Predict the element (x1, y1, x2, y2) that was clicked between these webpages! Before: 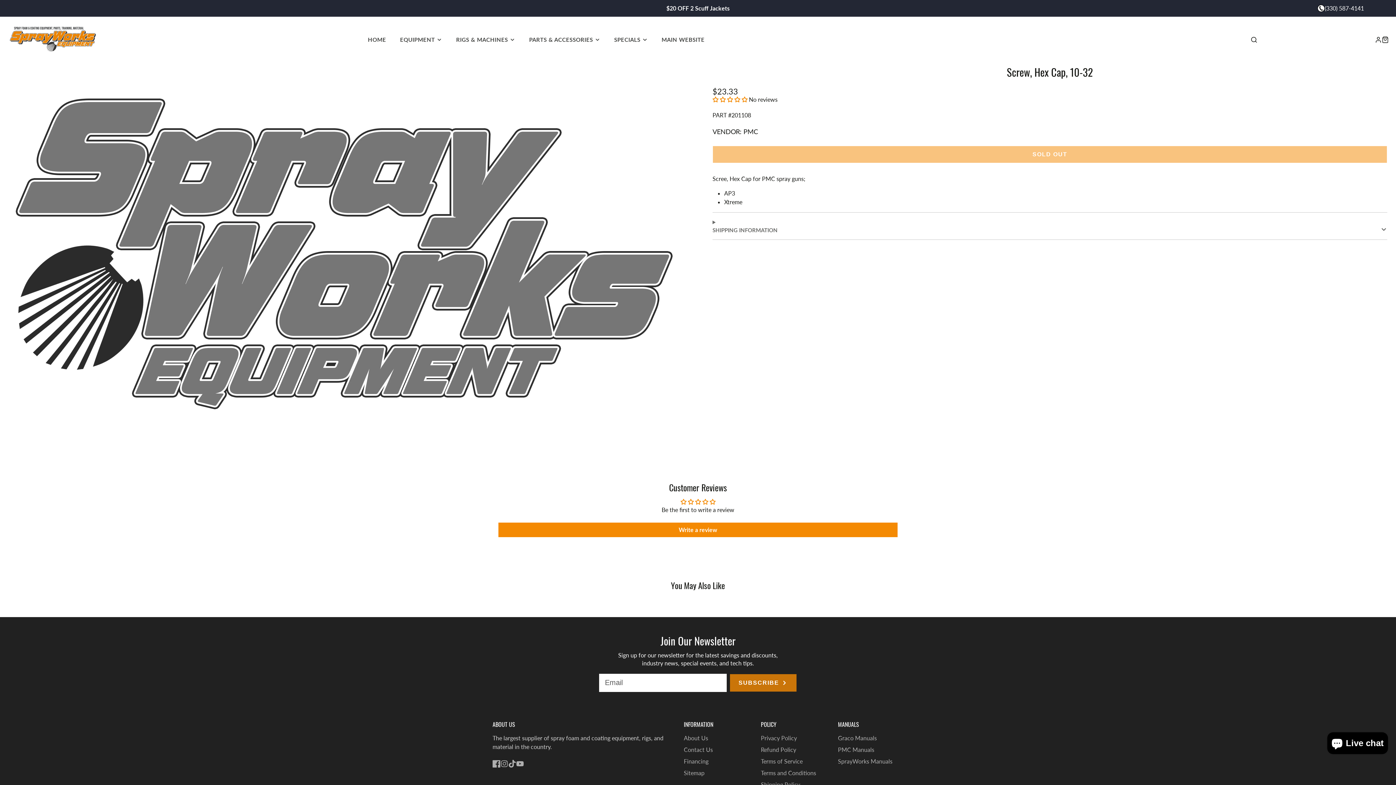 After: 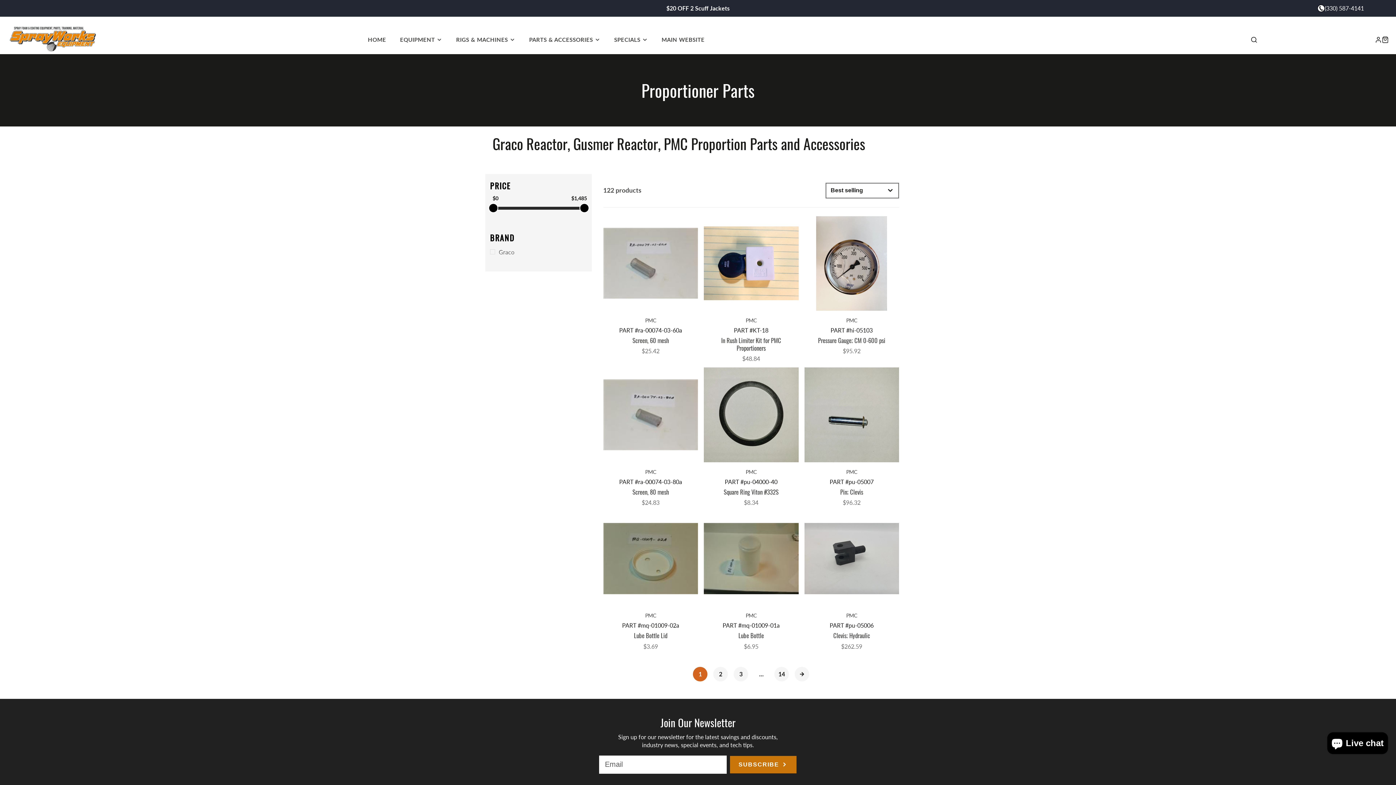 Action: label: PARTS & ACCESSORIES bbox: (522, 29, 607, 49)